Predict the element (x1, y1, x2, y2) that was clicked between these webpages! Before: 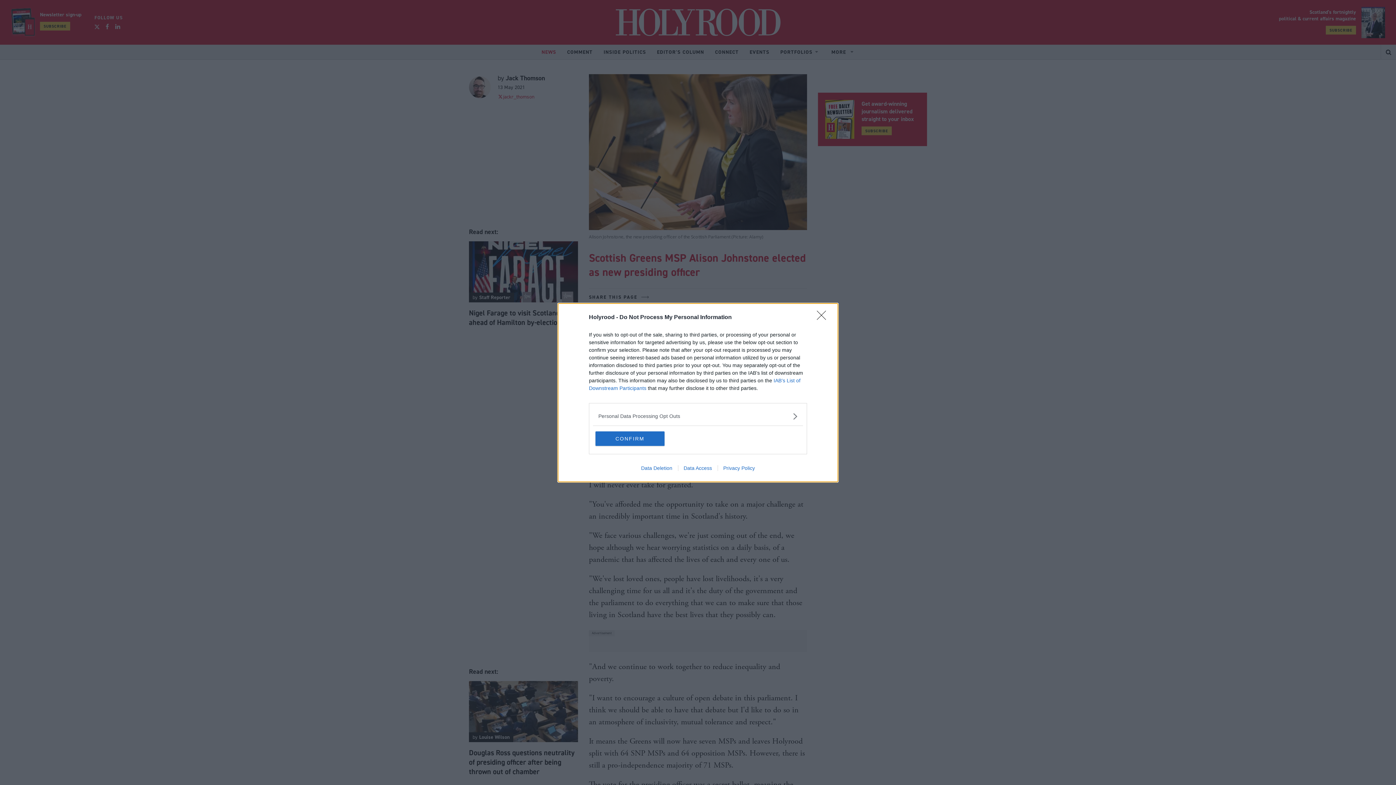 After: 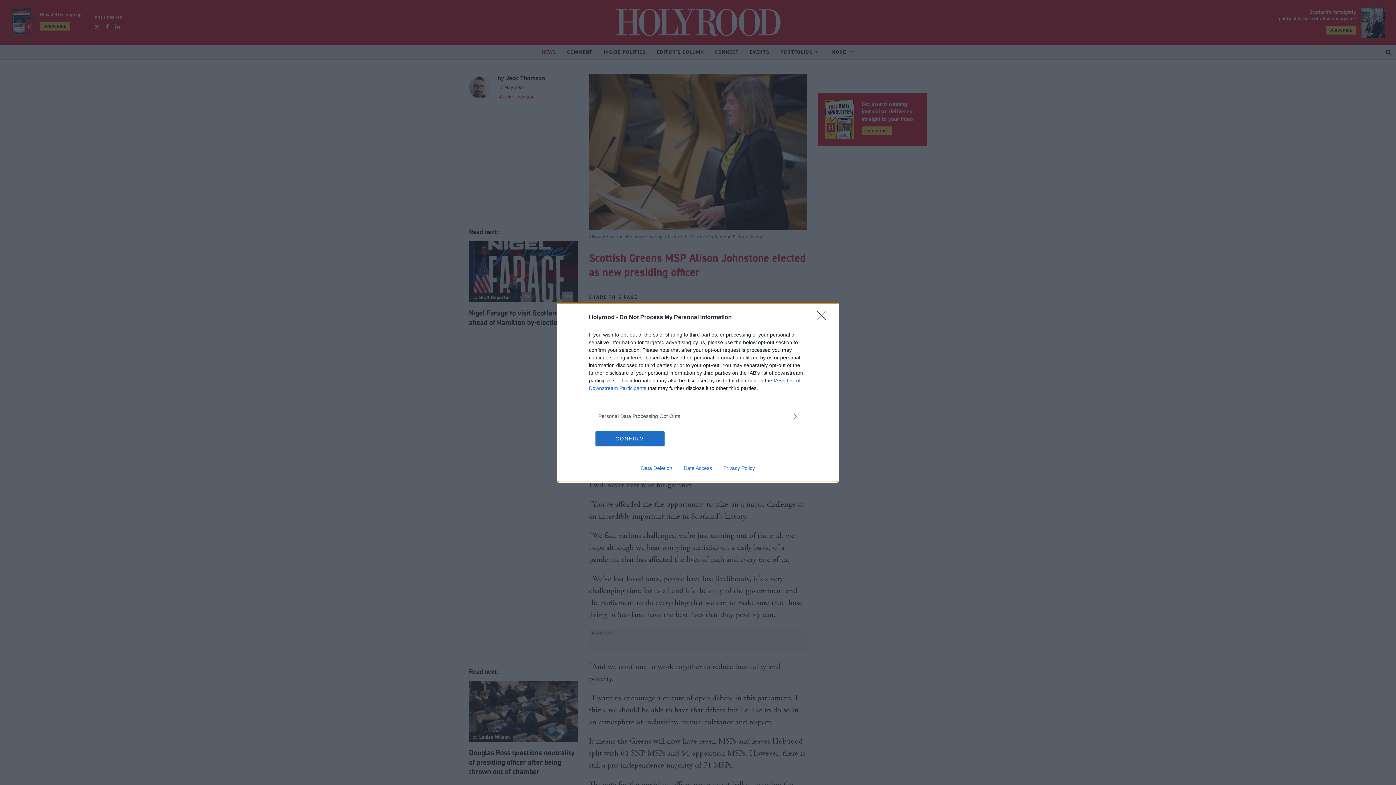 Action: bbox: (717, 465, 760, 471) label: Privacy Policy